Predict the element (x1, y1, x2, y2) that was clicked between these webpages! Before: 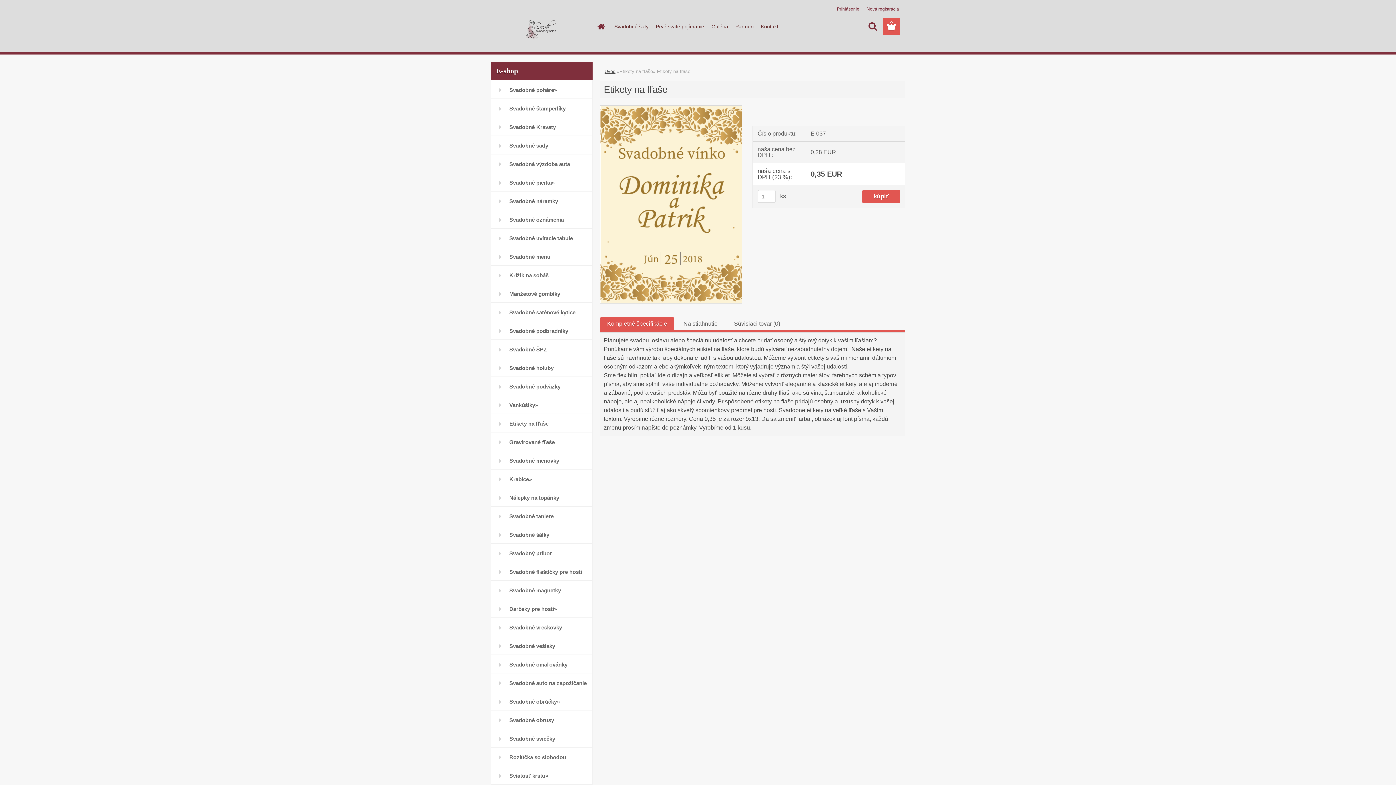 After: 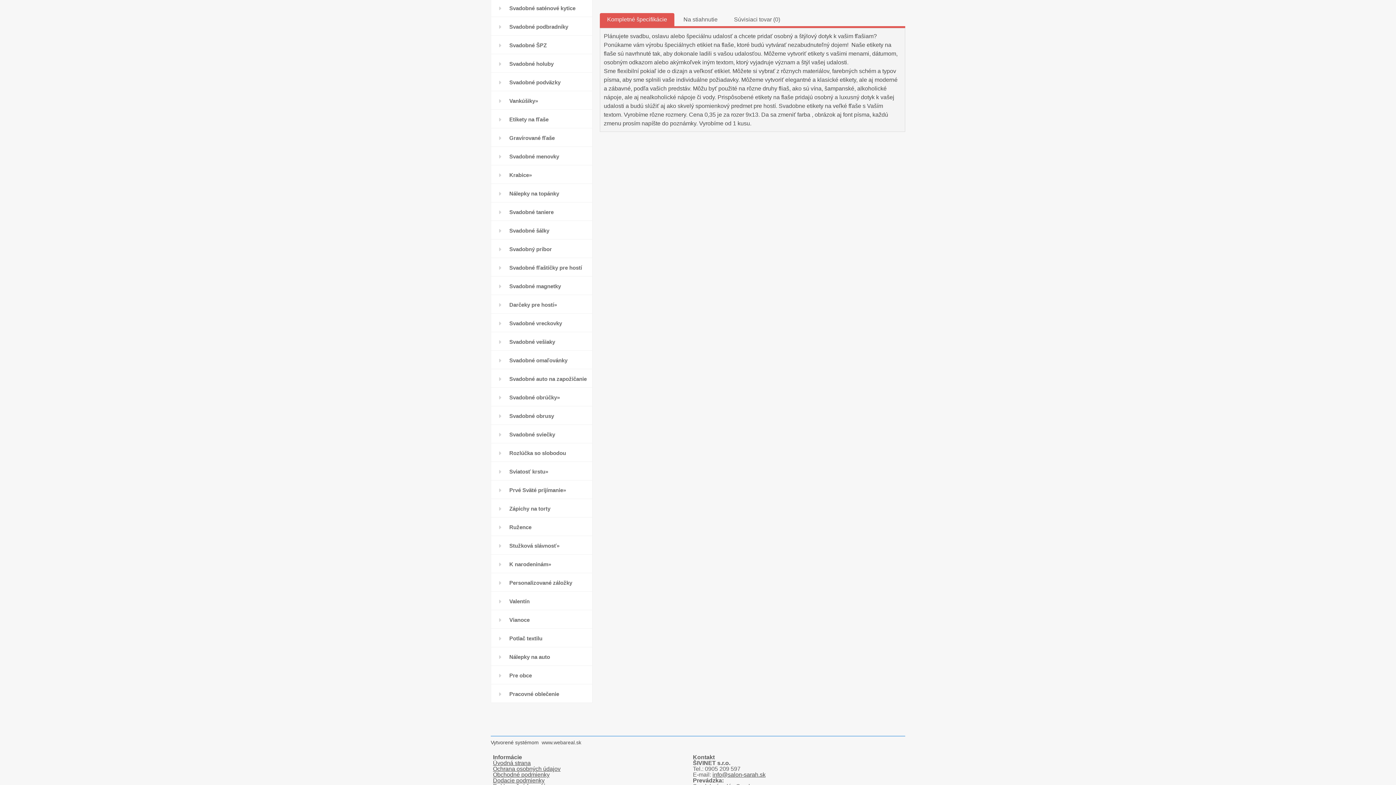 Action: bbox: (607, 320, 667, 326) label: Kompletné špecifikácie